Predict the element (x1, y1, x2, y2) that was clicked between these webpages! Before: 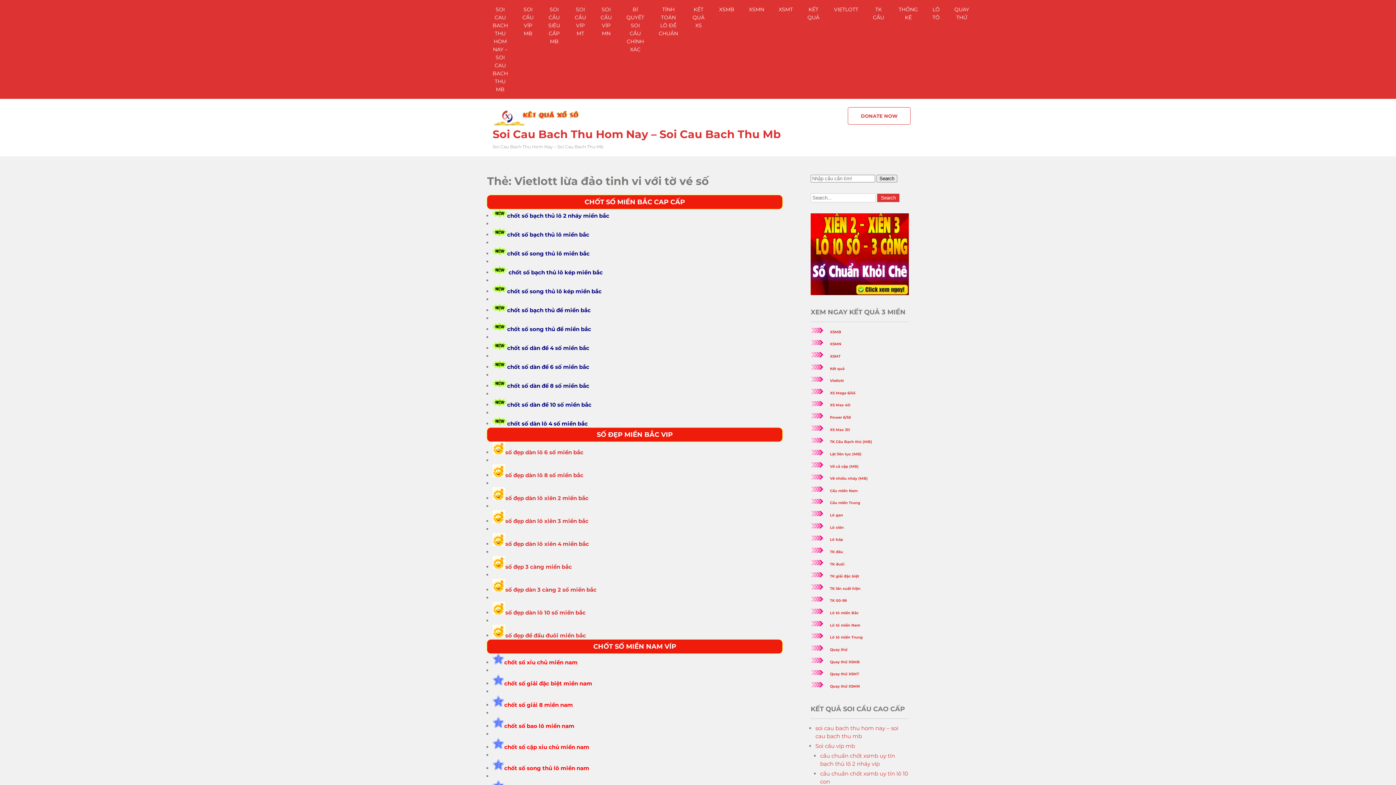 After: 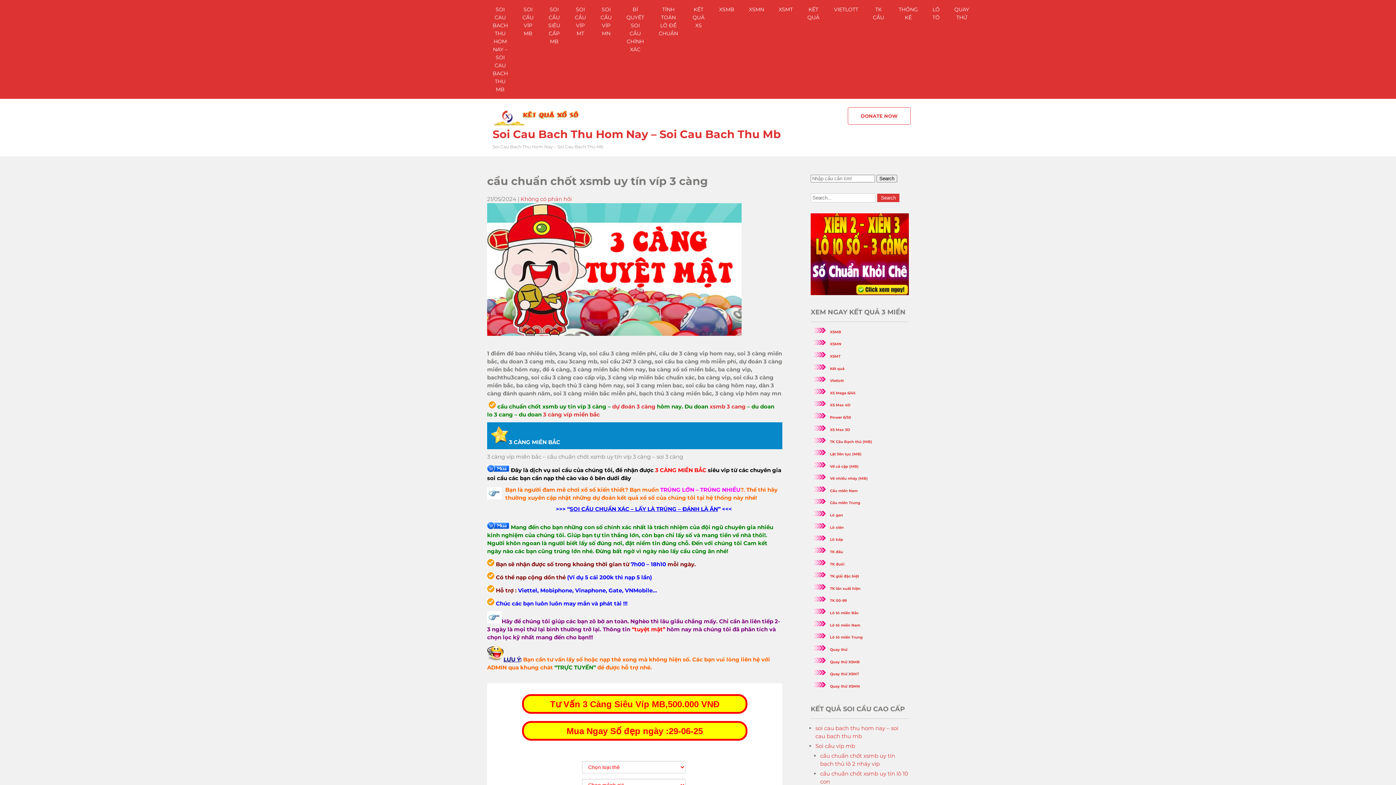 Action: label: số đẹp 3 càng miền bắc bbox: (505, 563, 572, 570)